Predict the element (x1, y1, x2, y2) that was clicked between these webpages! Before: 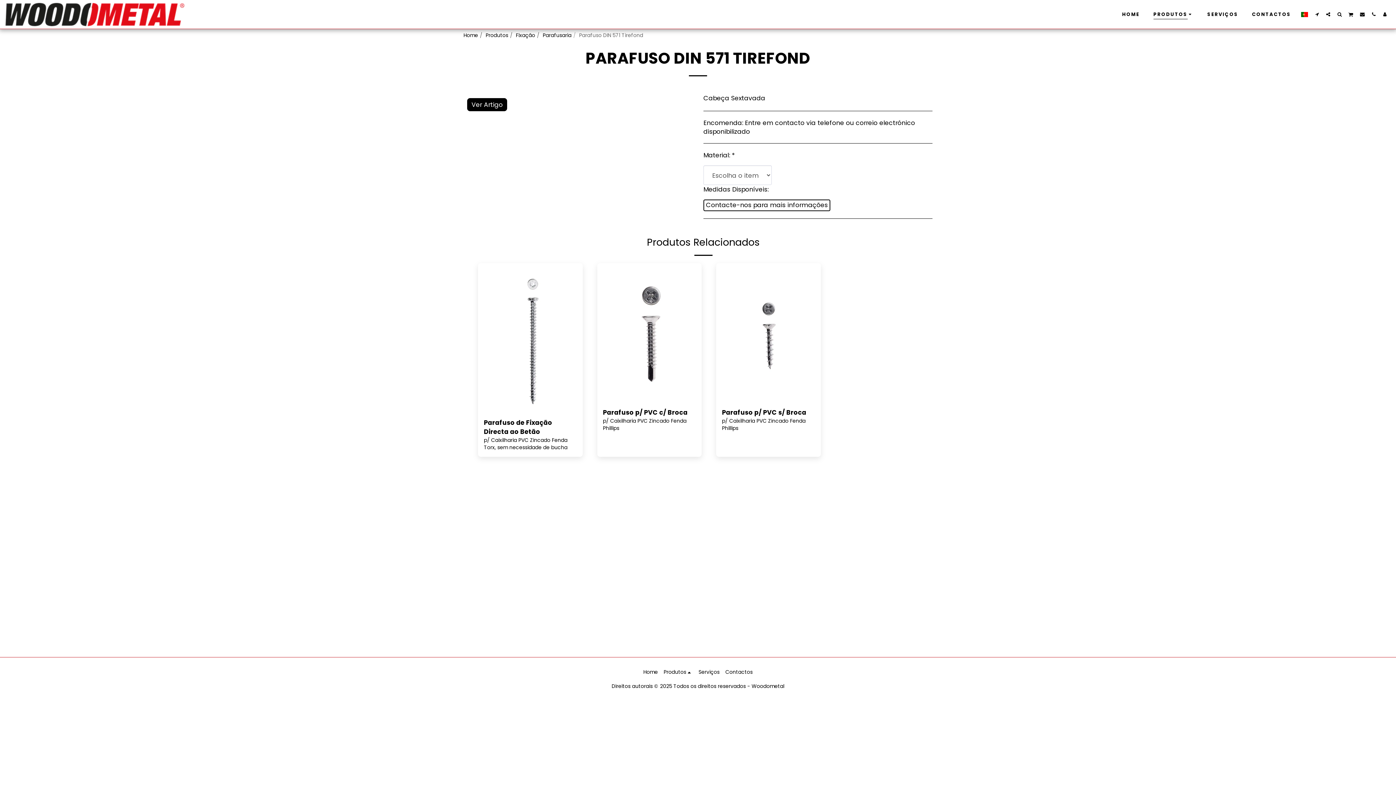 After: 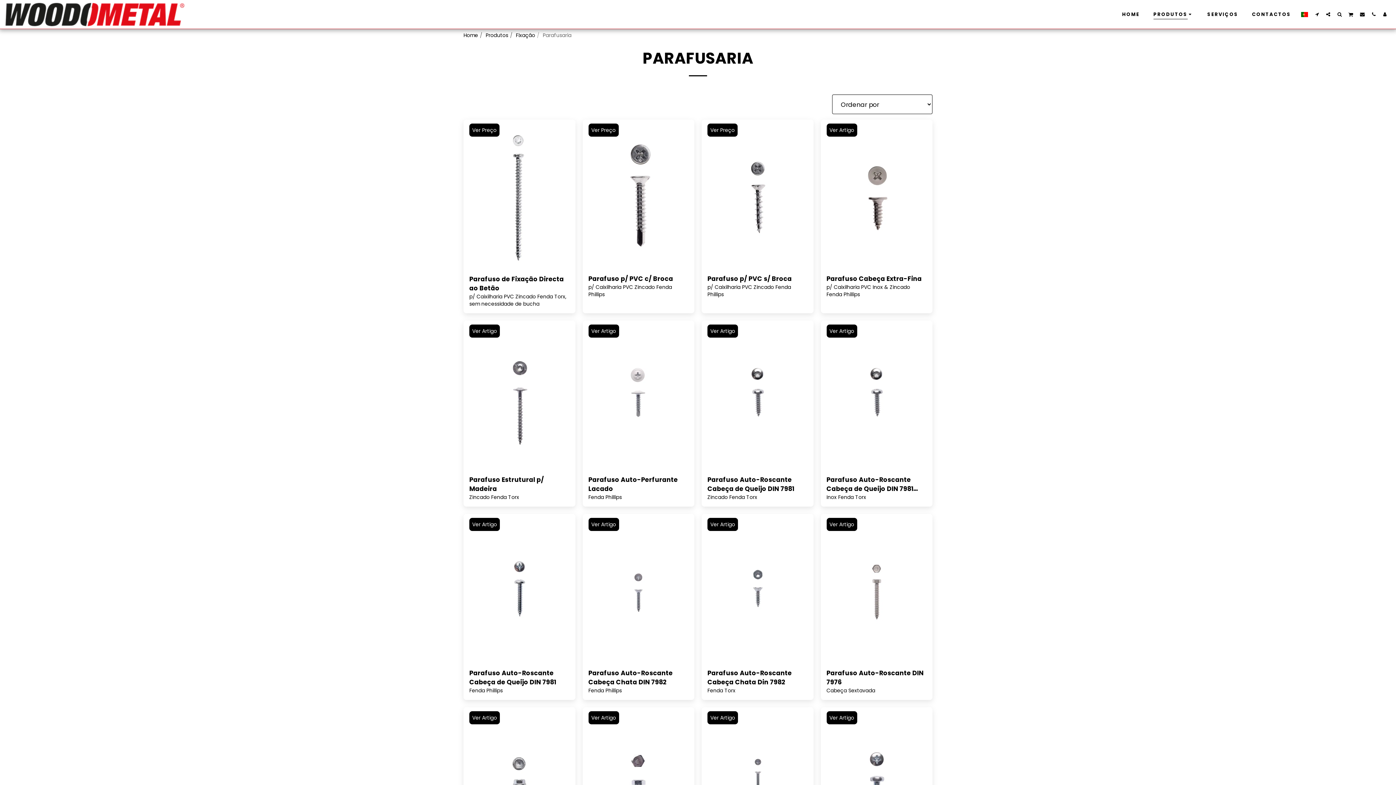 Action: label: Parafusaria bbox: (542, 31, 571, 38)